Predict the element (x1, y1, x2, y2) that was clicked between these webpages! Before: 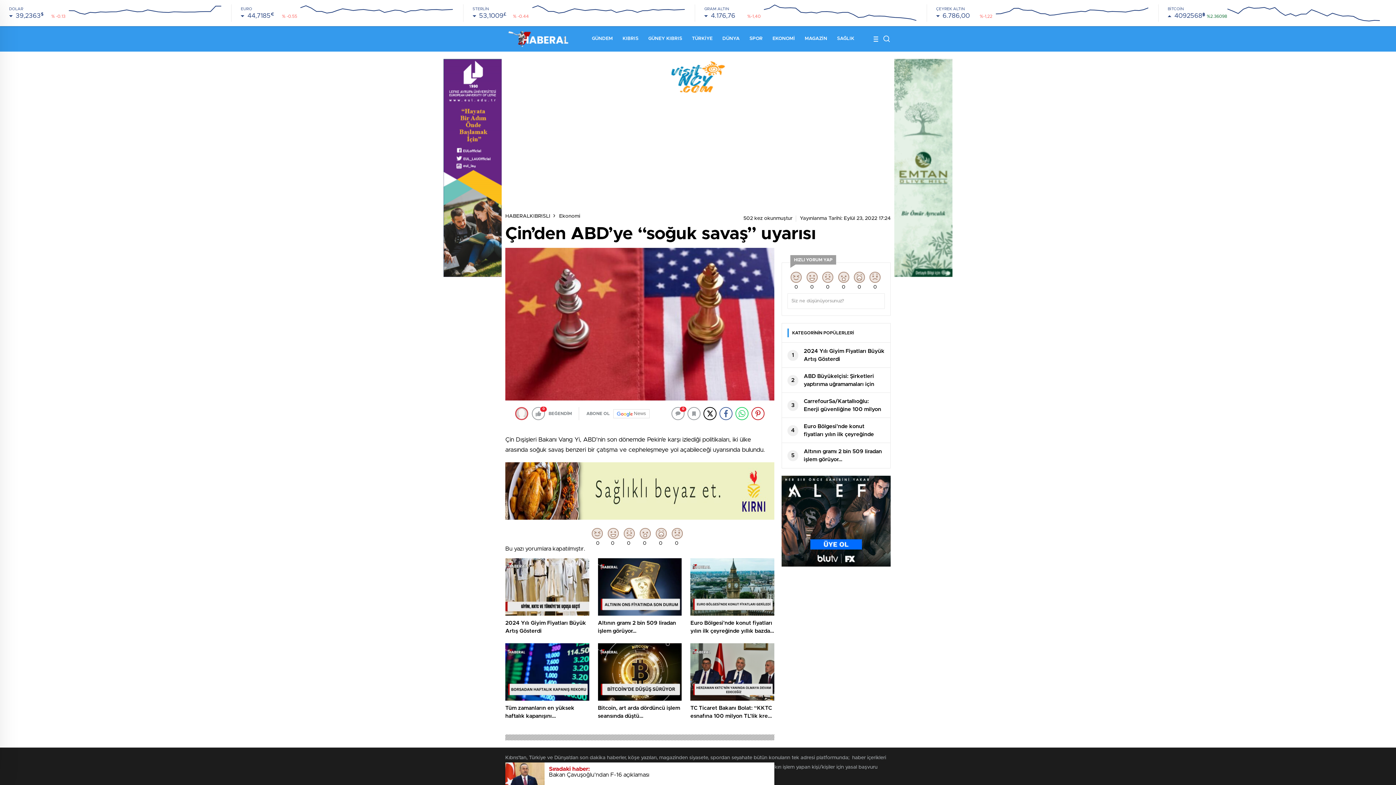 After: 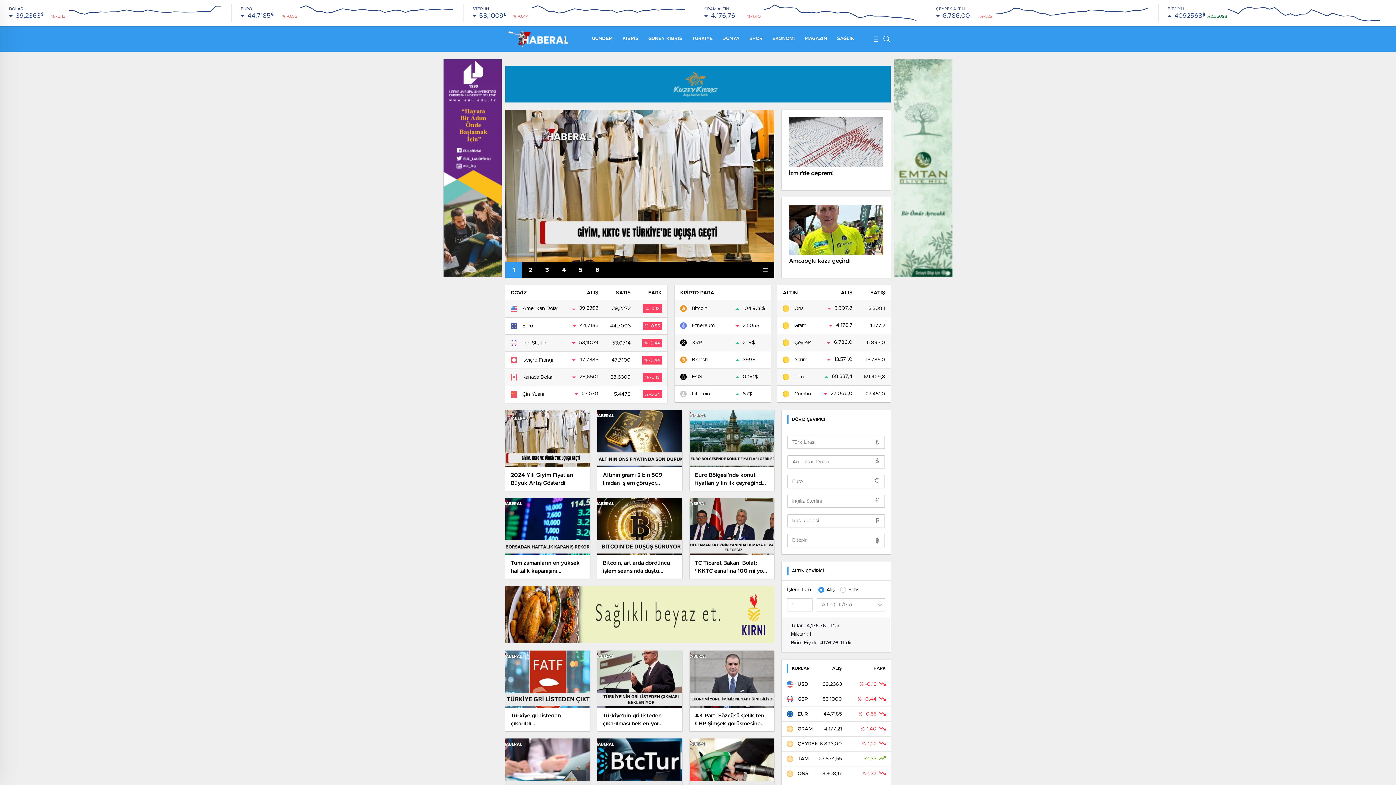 Action: label: EKONOMİ bbox: (772, 26, 795, 51)